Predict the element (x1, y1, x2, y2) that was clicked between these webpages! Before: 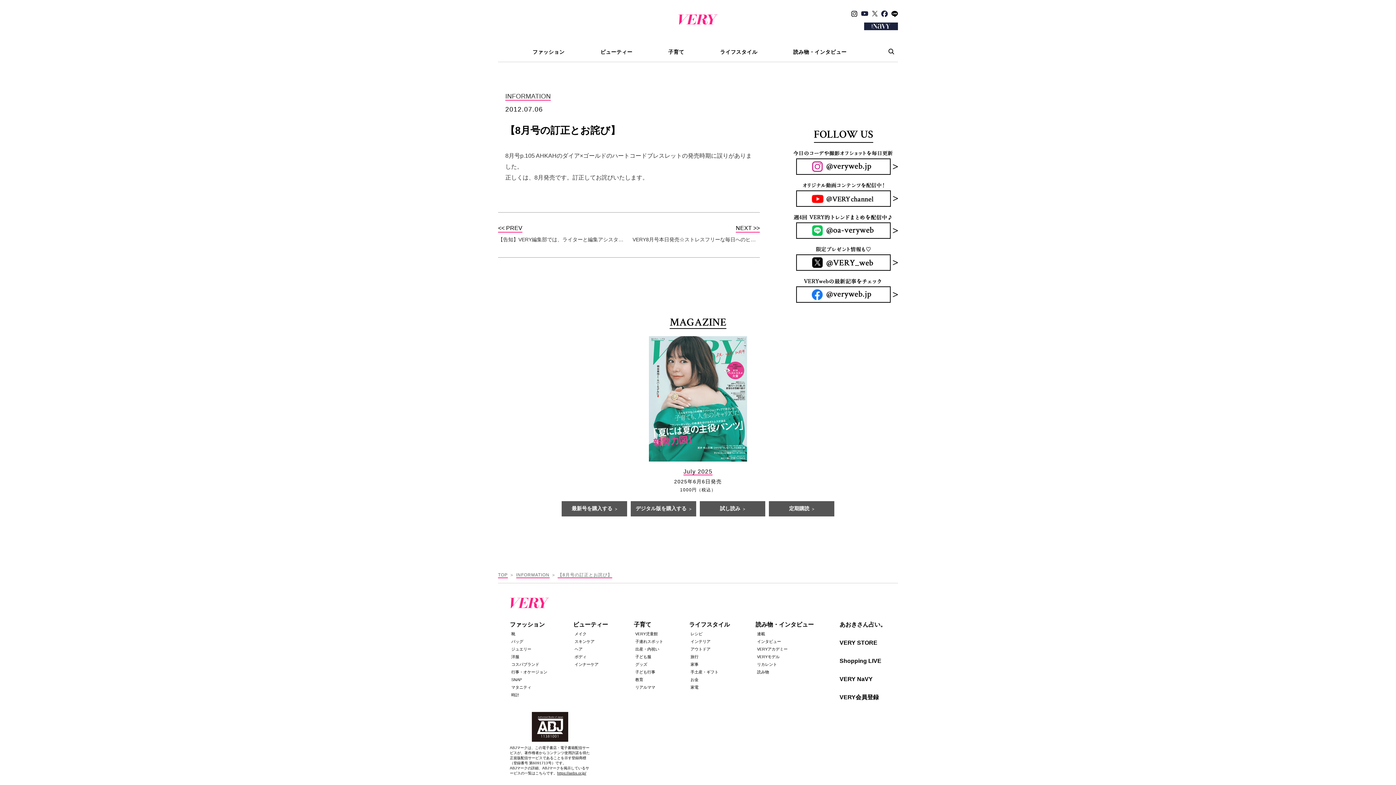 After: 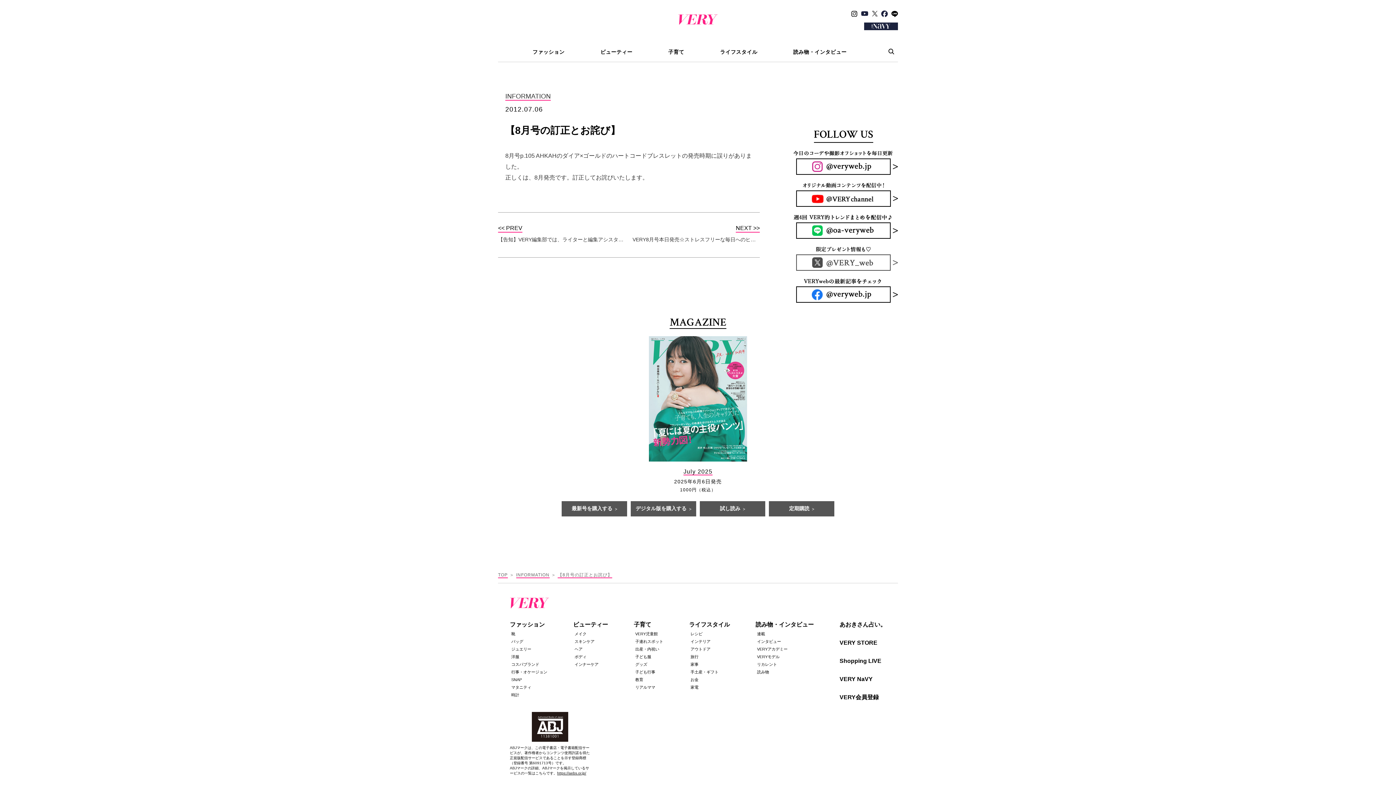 Action: bbox: (796, 259, 898, 265)